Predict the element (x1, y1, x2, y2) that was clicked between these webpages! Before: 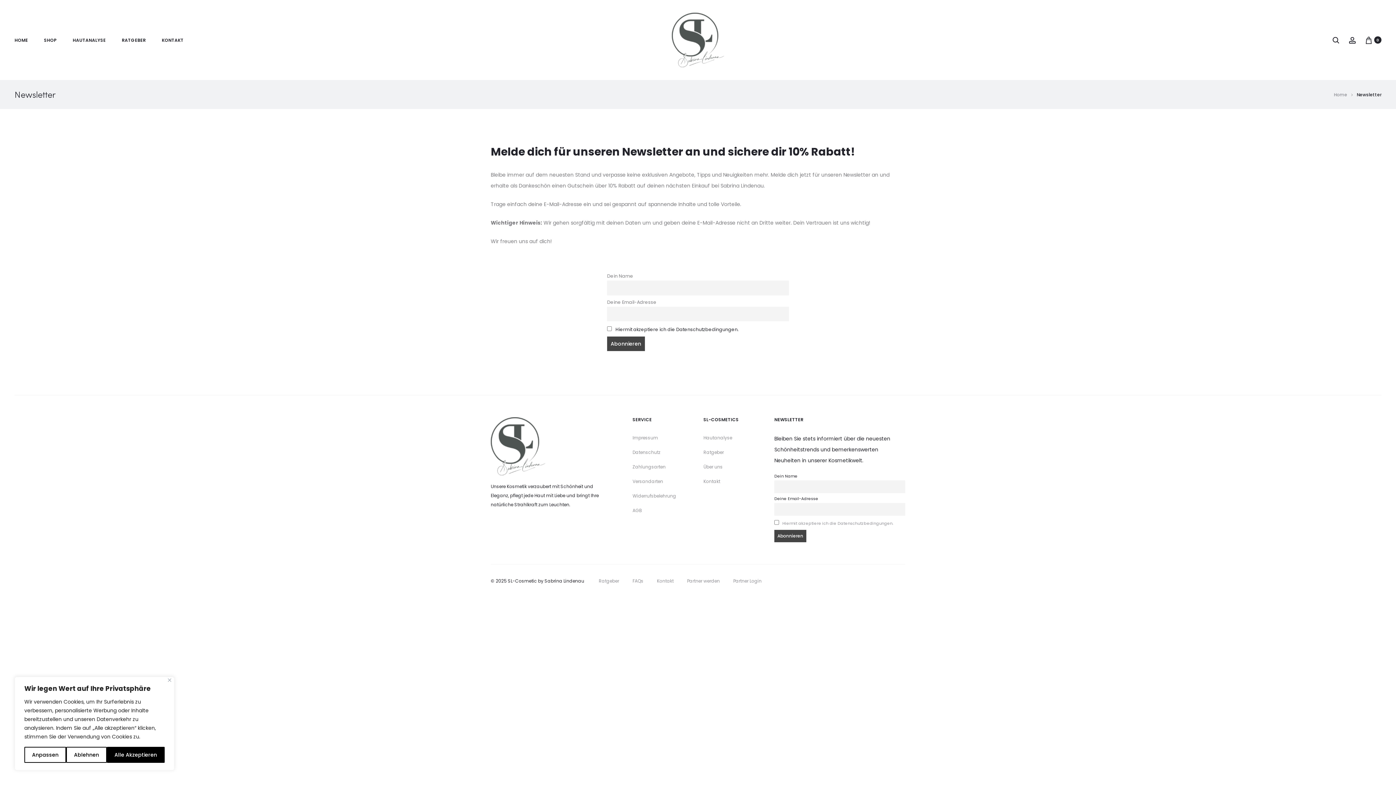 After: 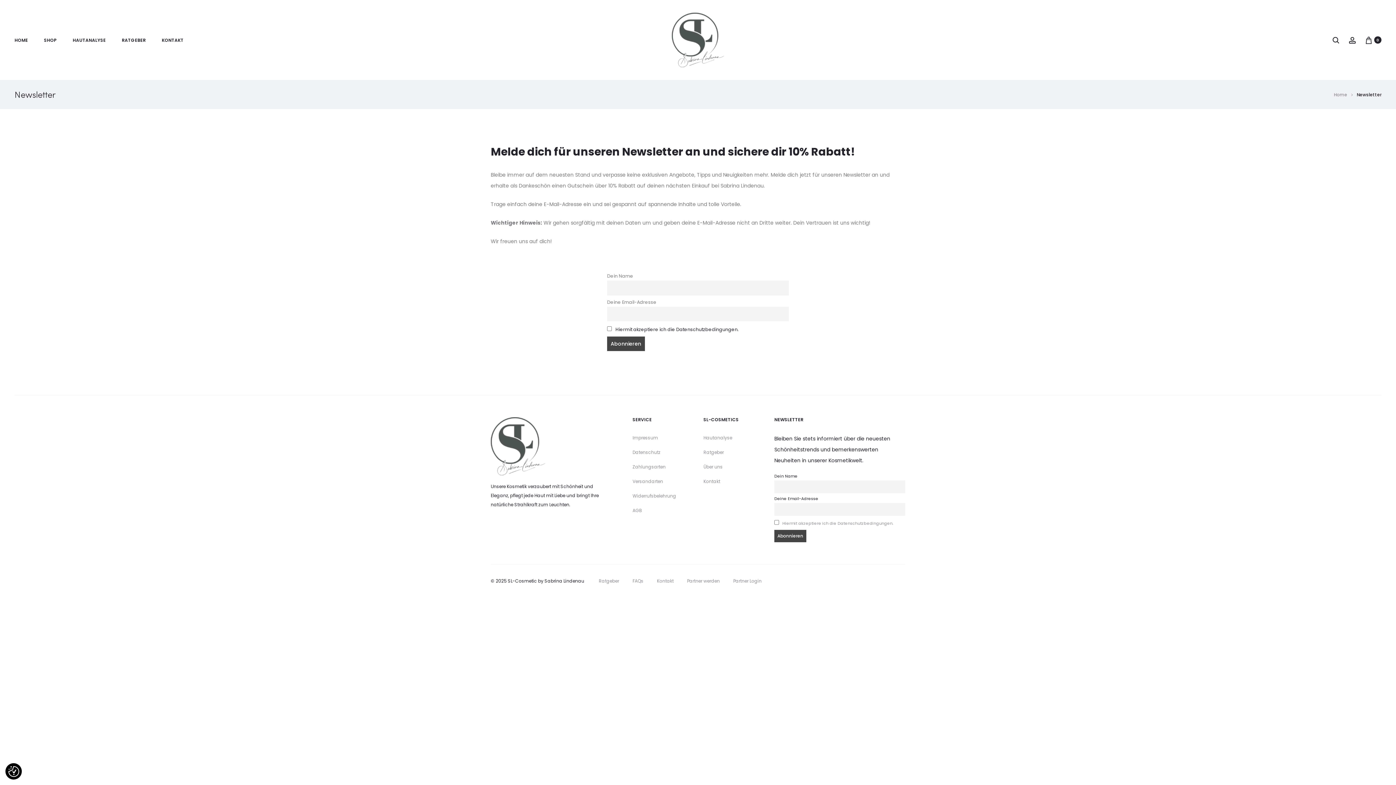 Action: label: Alle Akzeptieren bbox: (106, 747, 164, 763)